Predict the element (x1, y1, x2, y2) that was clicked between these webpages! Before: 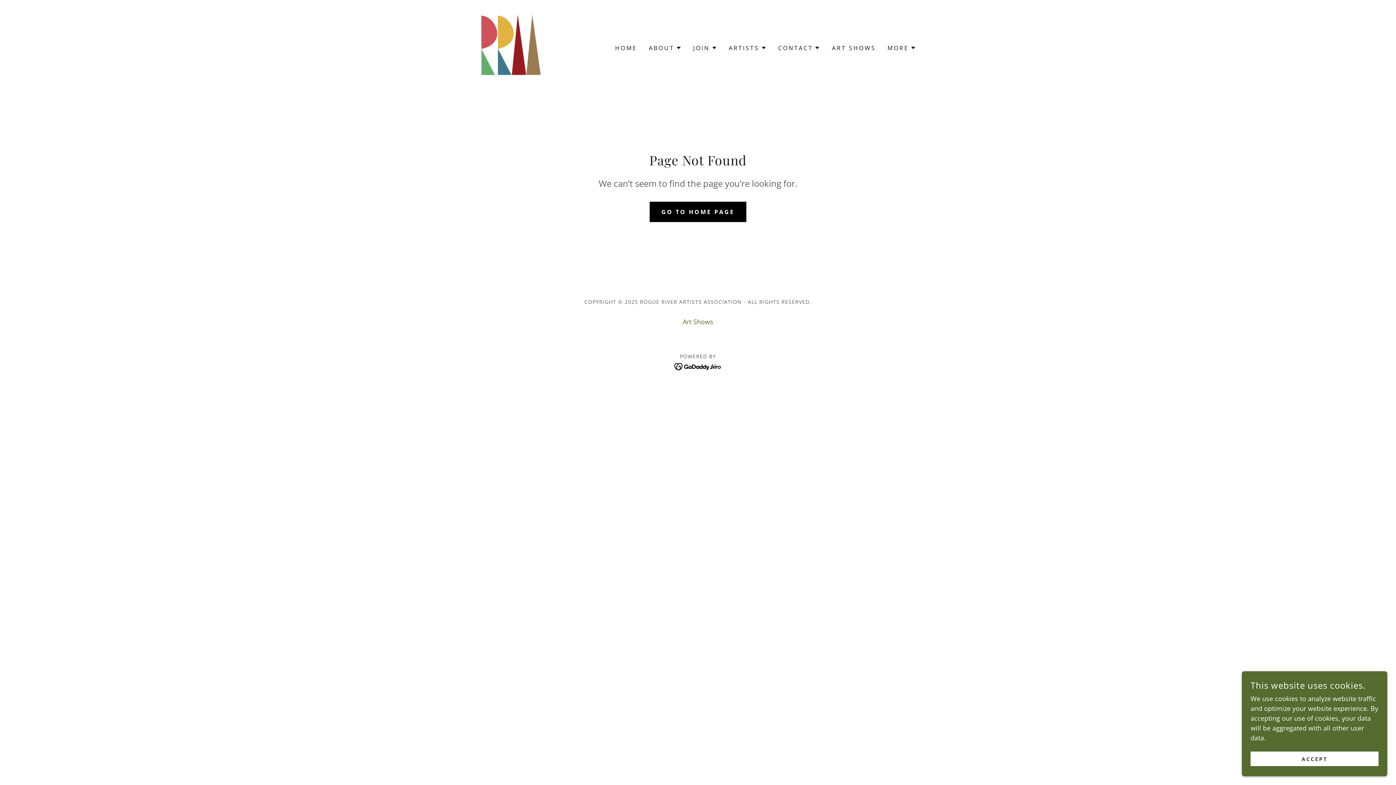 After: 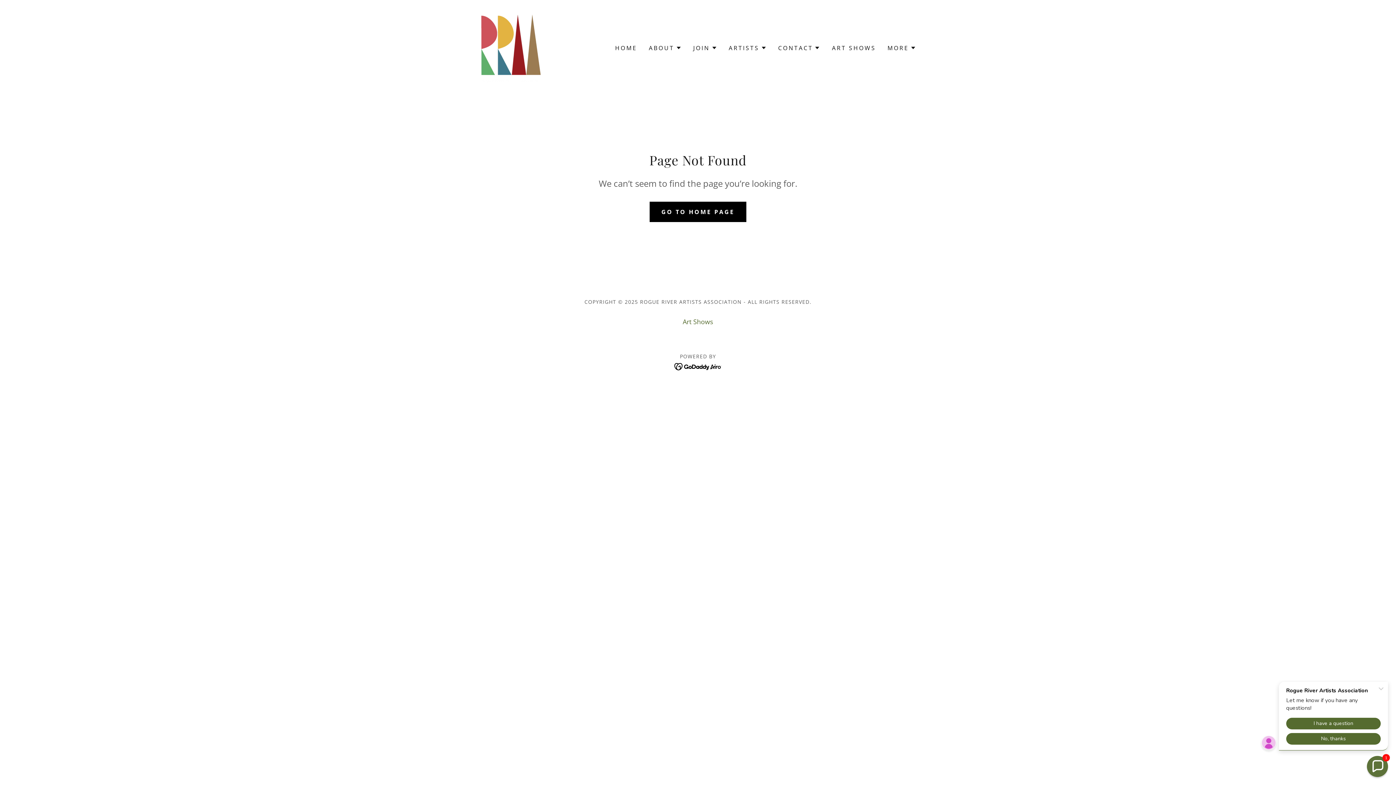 Action: bbox: (1250, 752, 1378, 766) label: ACCEPT